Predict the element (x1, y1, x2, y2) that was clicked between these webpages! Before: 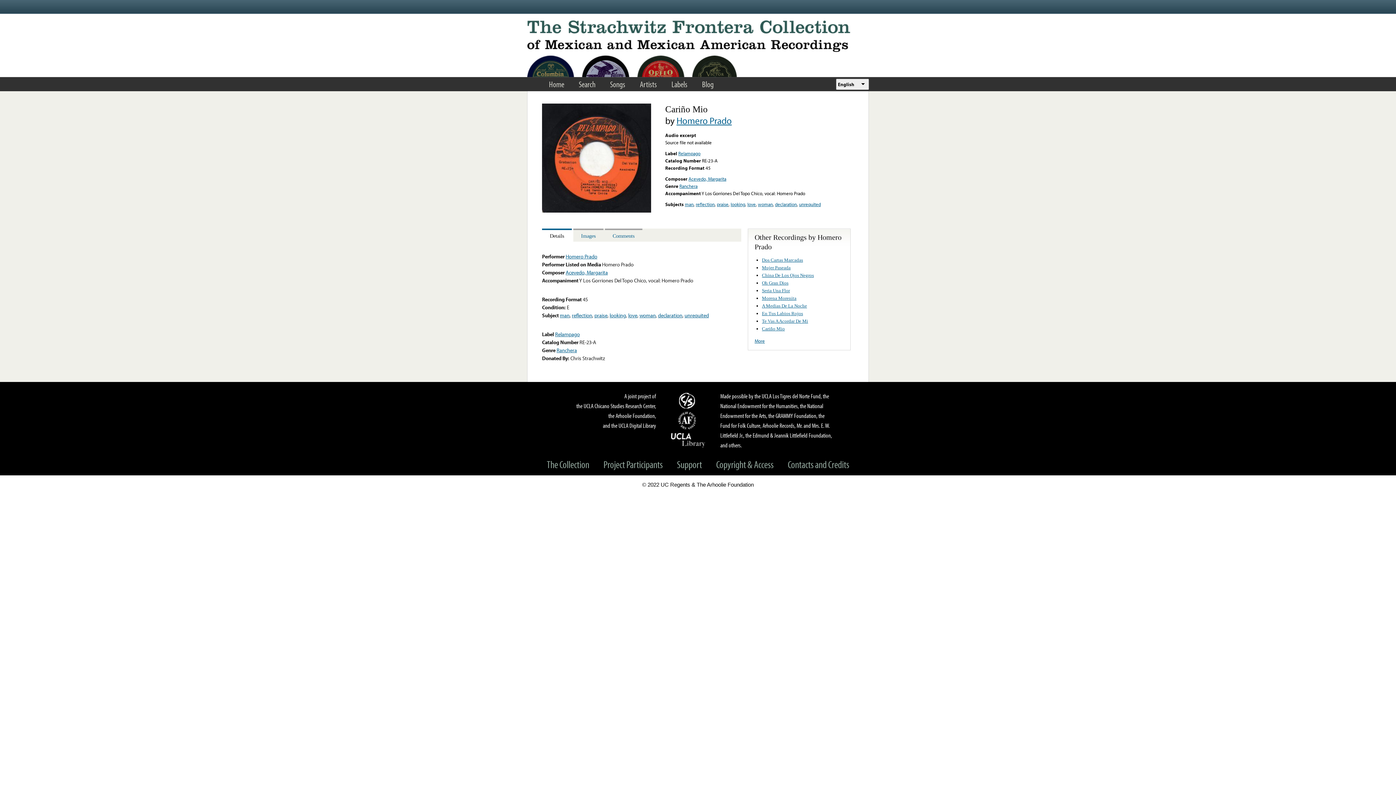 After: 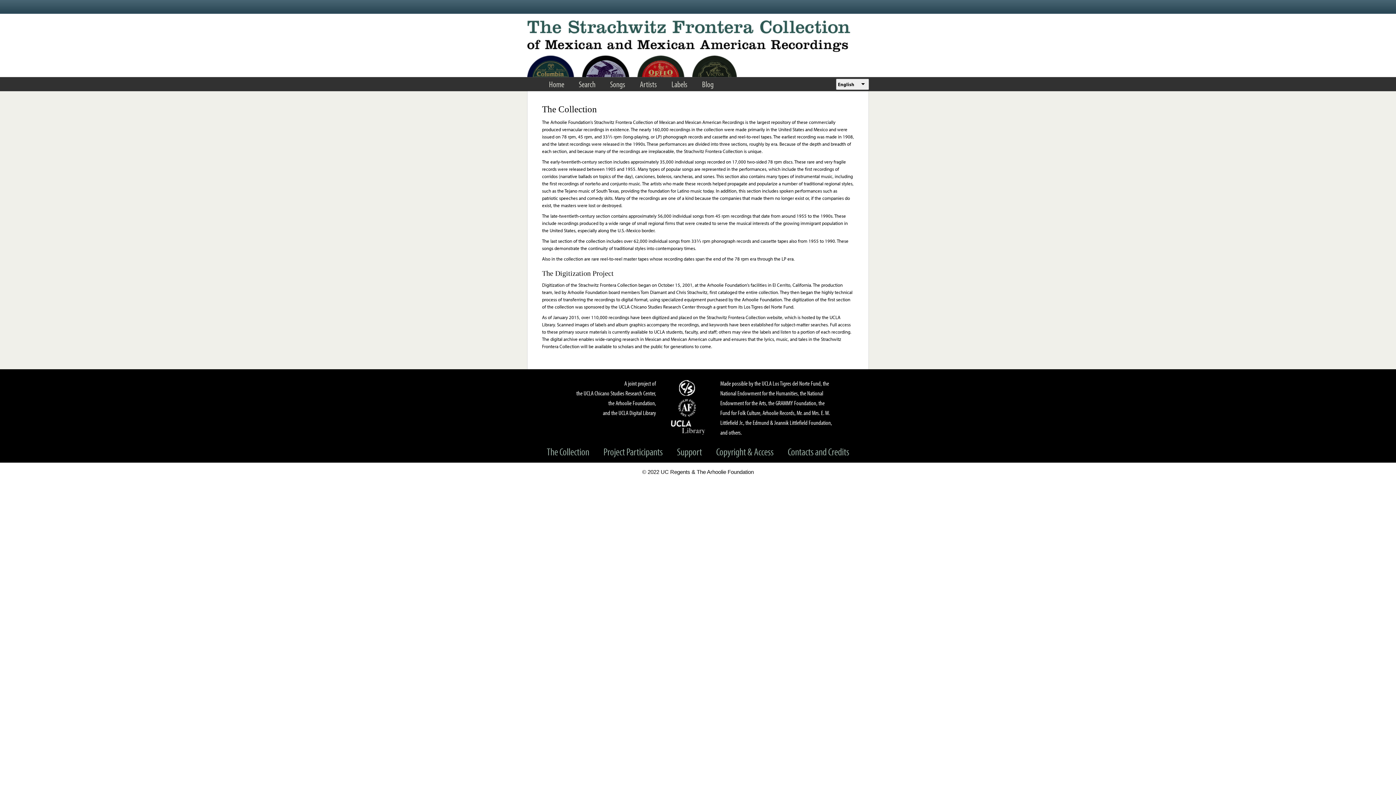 Action: bbox: (540, 458, 596, 470) label: The Collection